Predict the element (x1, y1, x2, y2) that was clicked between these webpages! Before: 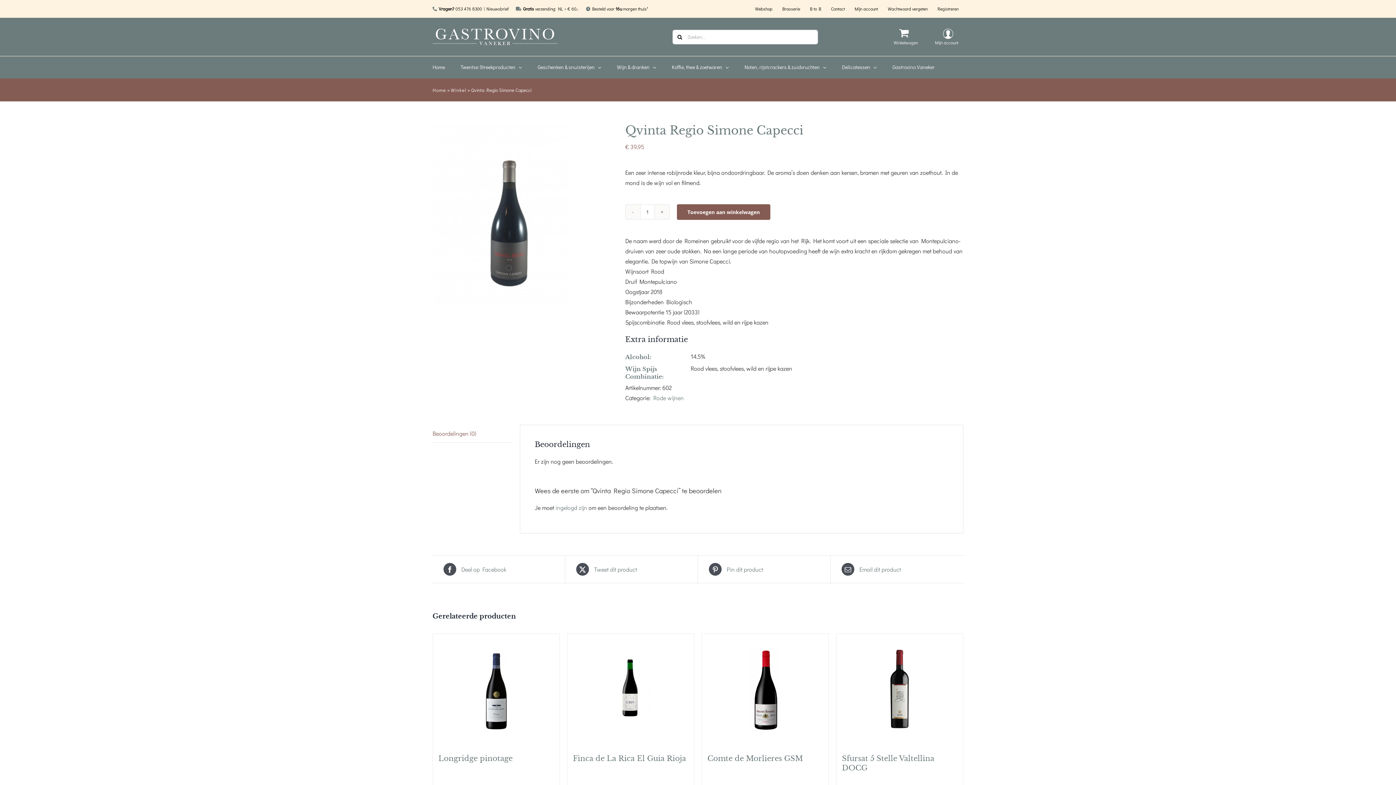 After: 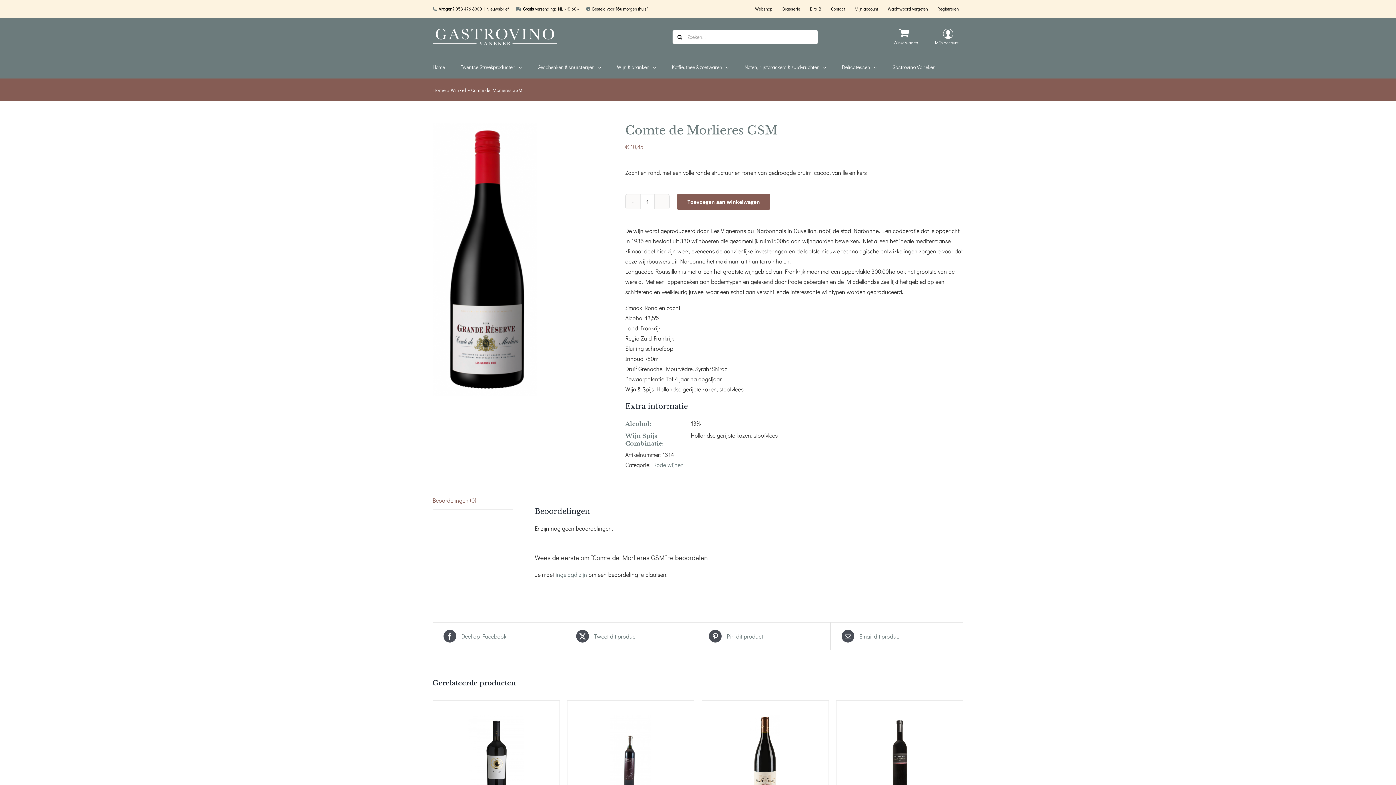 Action: bbox: (707, 754, 803, 763) label: Comte de Morlieres GSM